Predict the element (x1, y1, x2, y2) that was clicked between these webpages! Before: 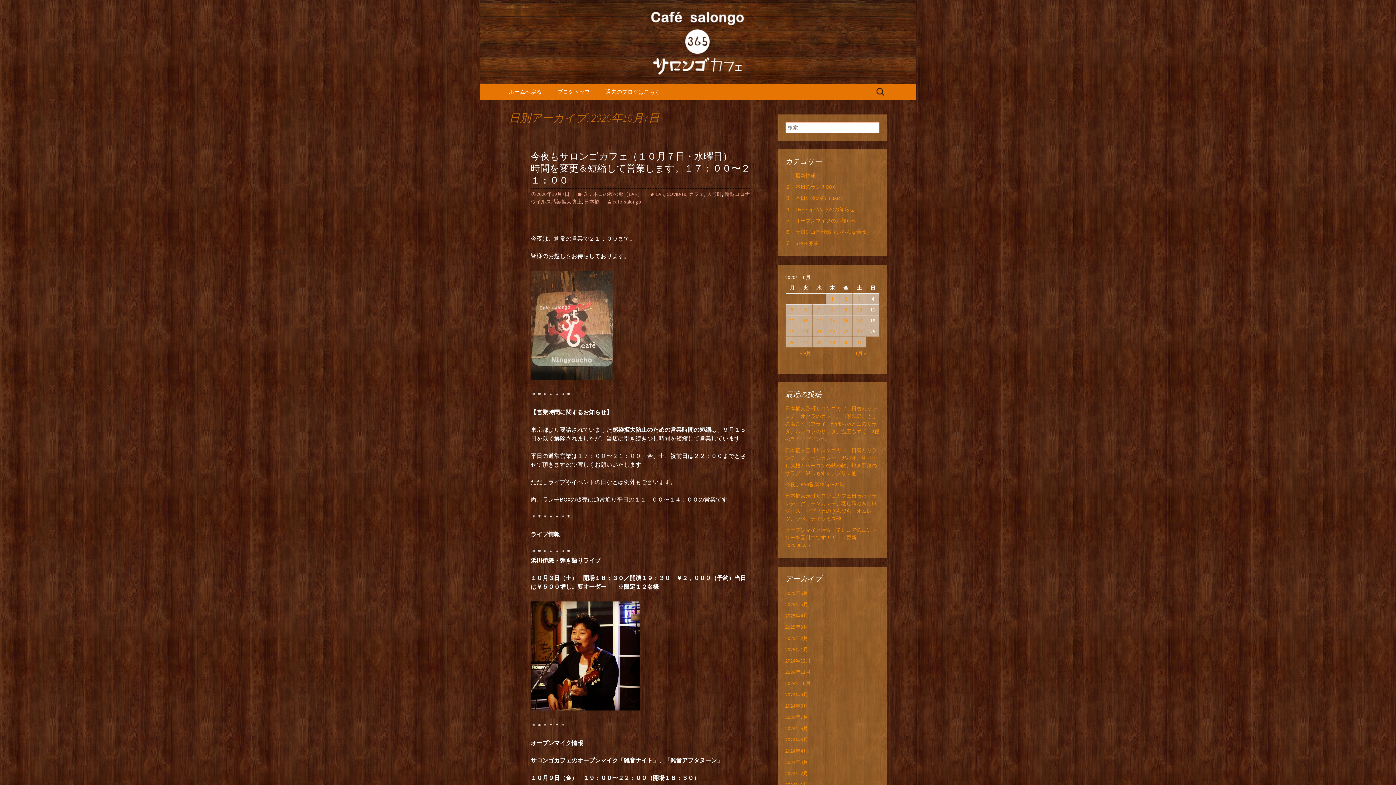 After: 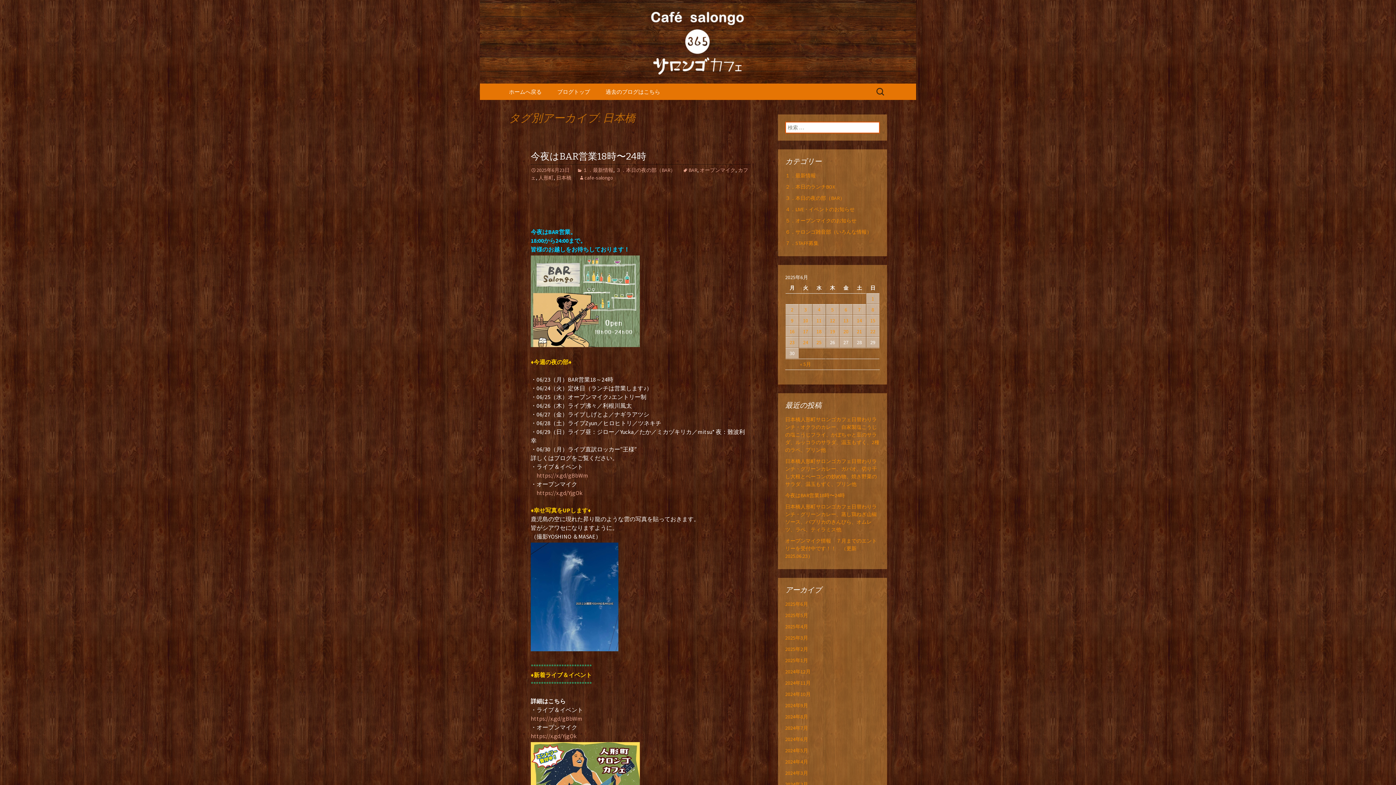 Action: bbox: (584, 198, 599, 205) label: 日本橋